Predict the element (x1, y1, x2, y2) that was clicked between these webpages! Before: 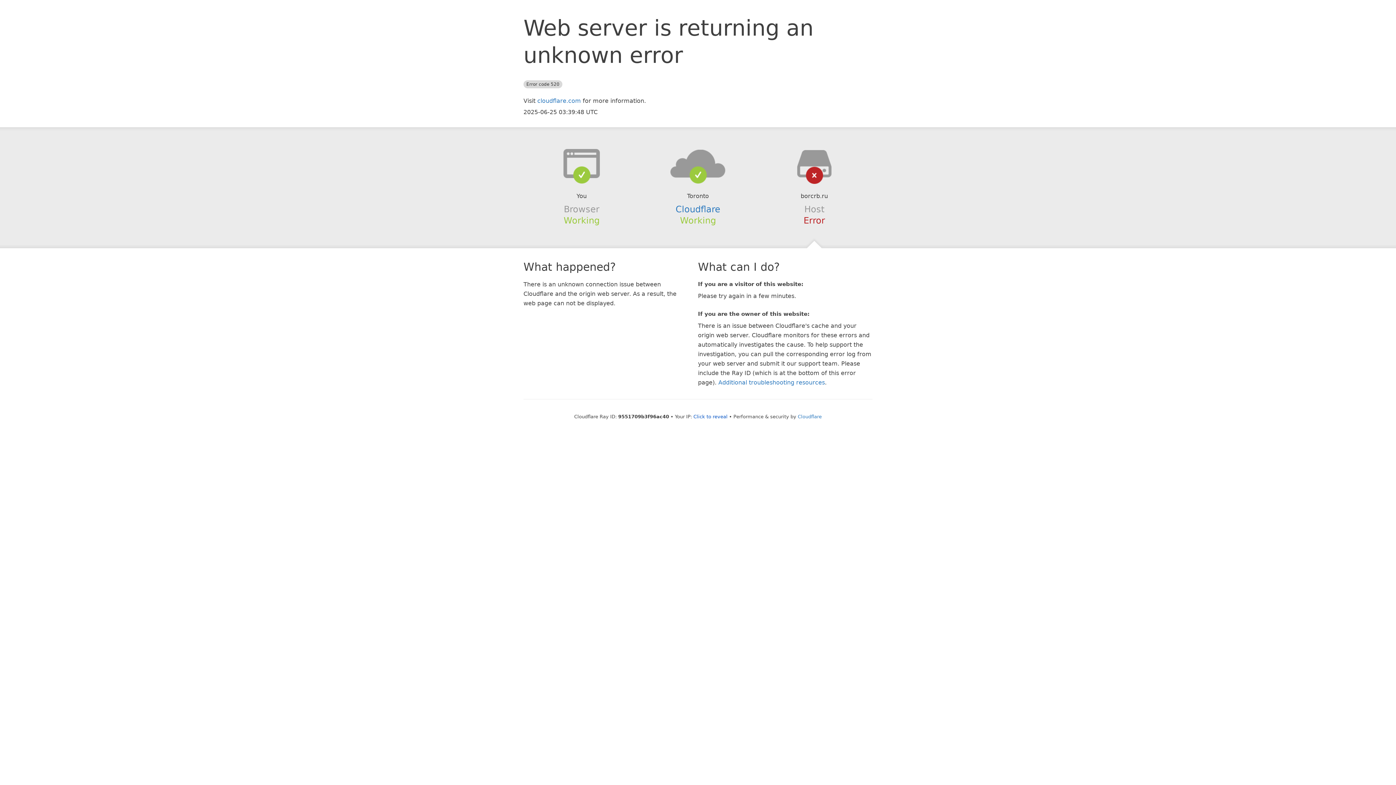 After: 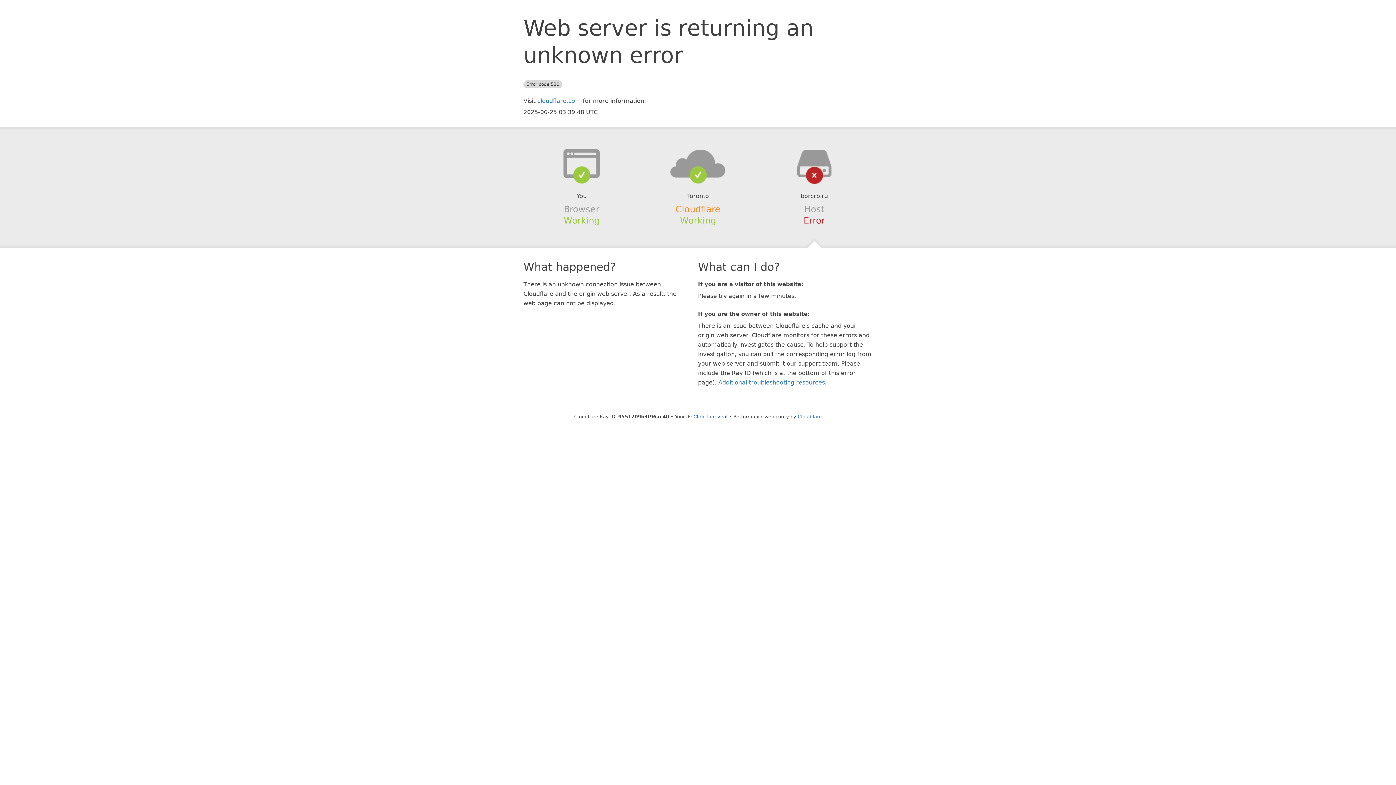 Action: bbox: (675, 204, 720, 214) label: Cloudflare